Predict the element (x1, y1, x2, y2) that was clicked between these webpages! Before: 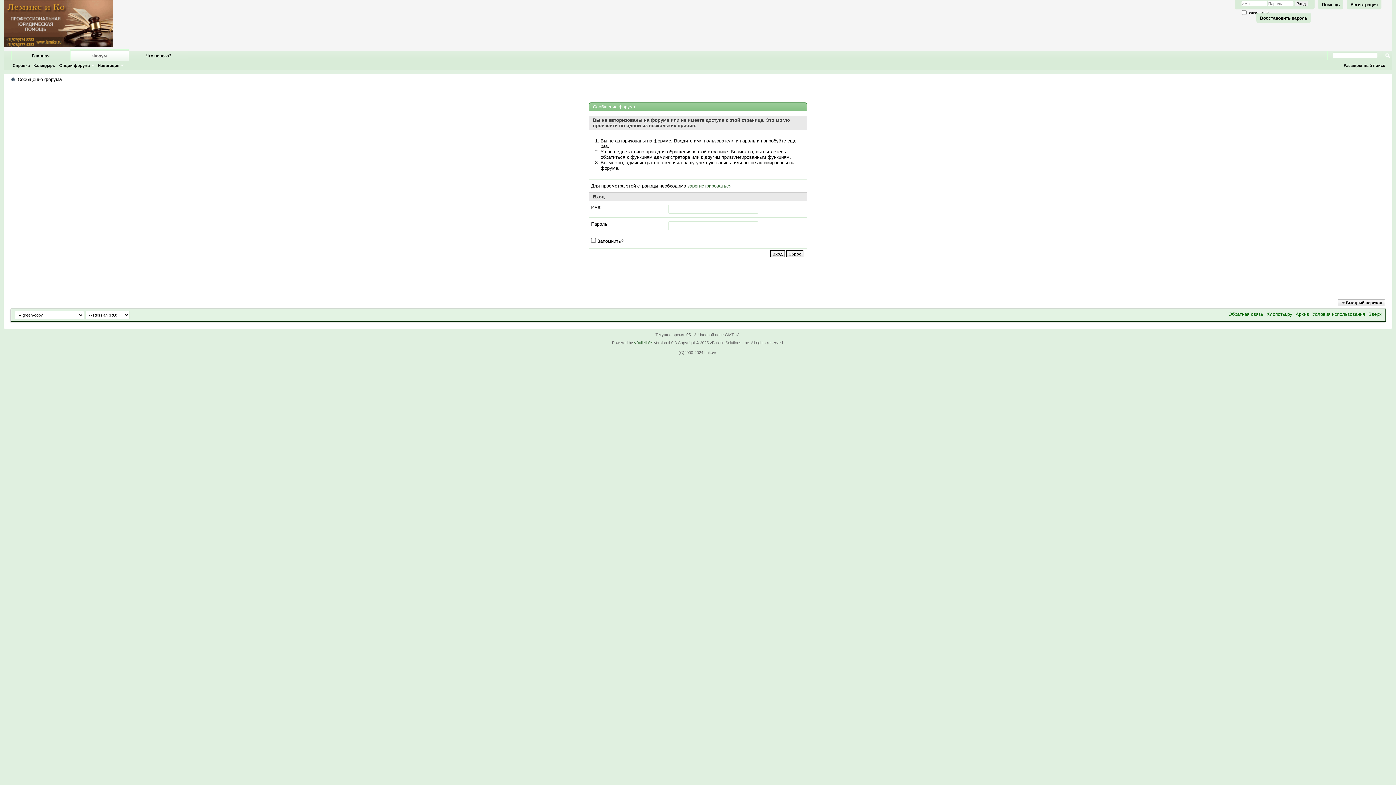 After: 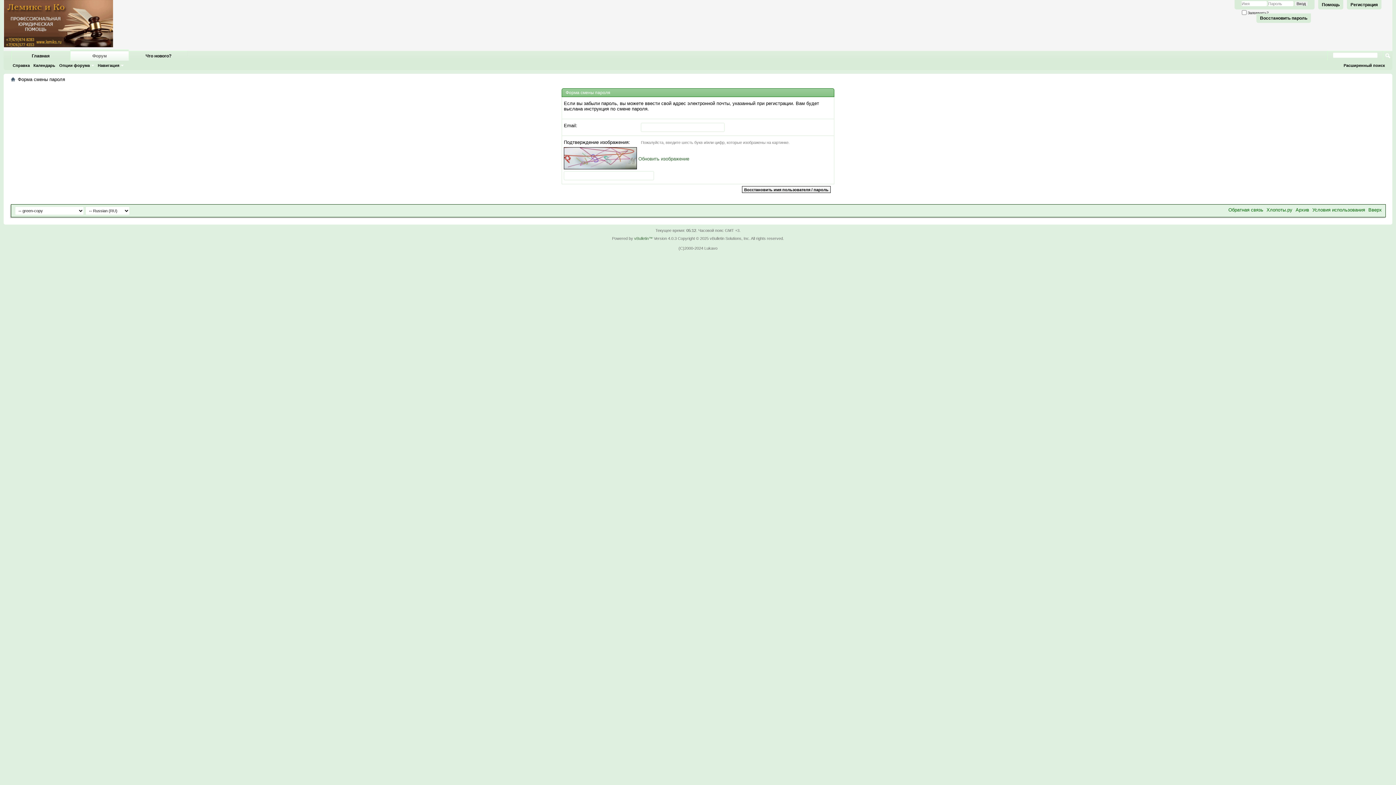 Action: label: Восстановить пароль bbox: (1256, 13, 1311, 23)